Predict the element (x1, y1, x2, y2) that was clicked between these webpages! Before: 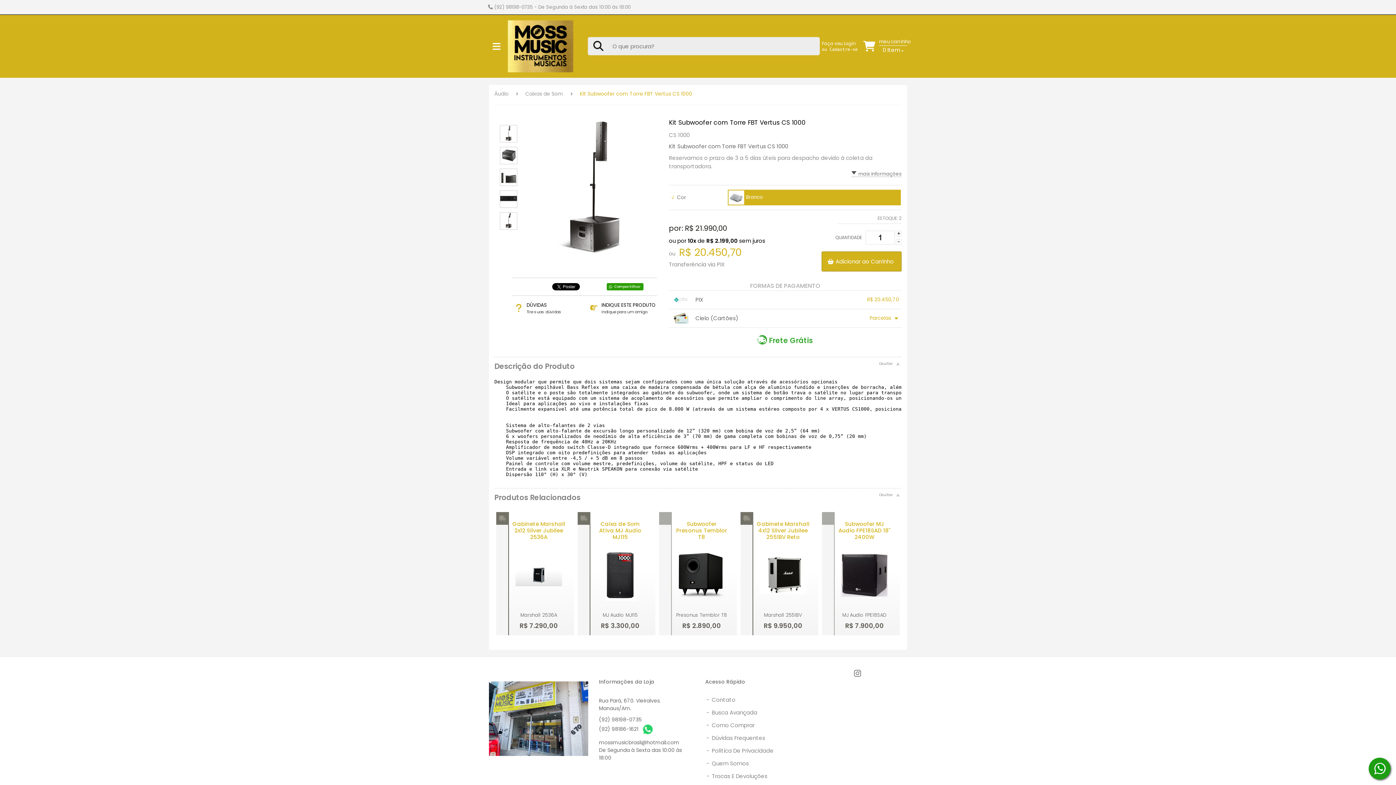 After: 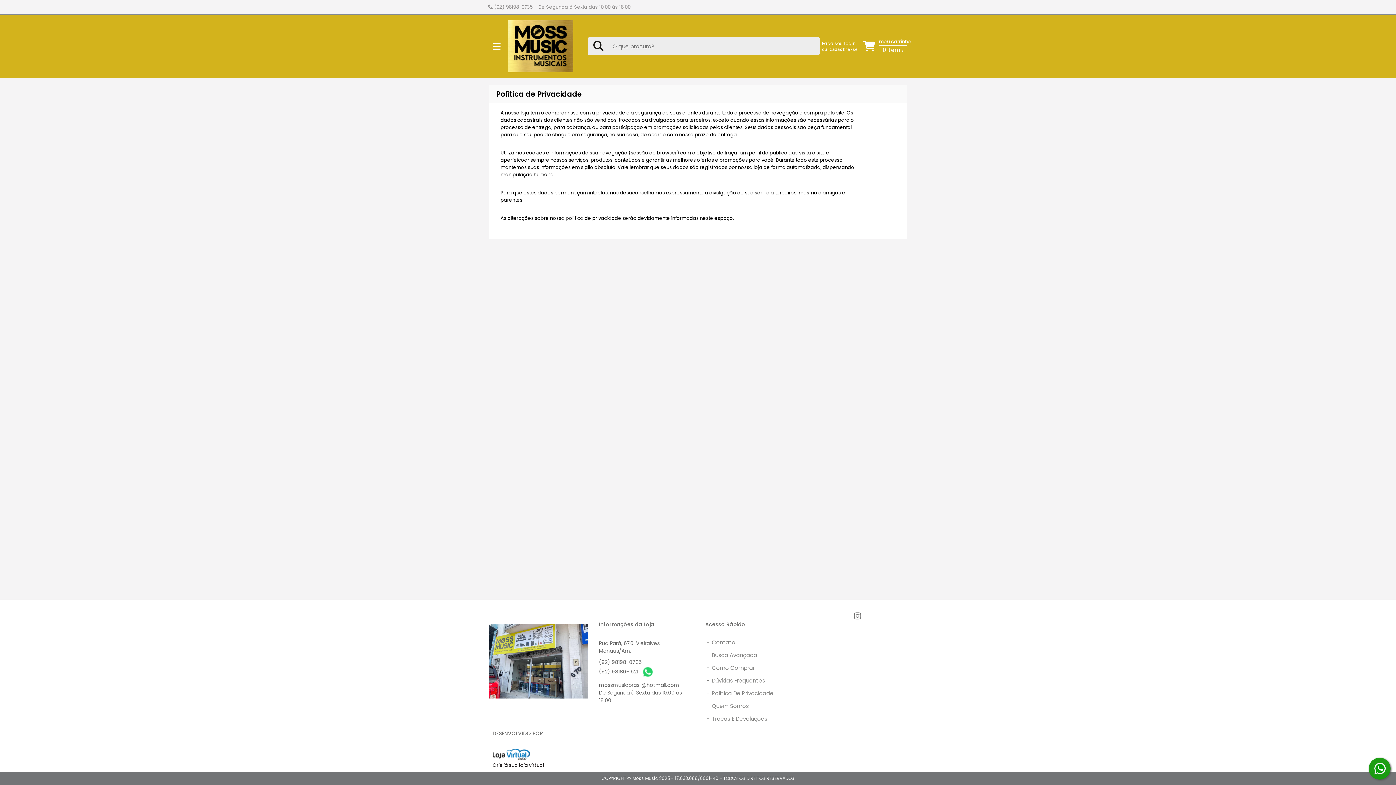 Action: bbox: (706, 746, 773, 755) label: - Política De Privacidade